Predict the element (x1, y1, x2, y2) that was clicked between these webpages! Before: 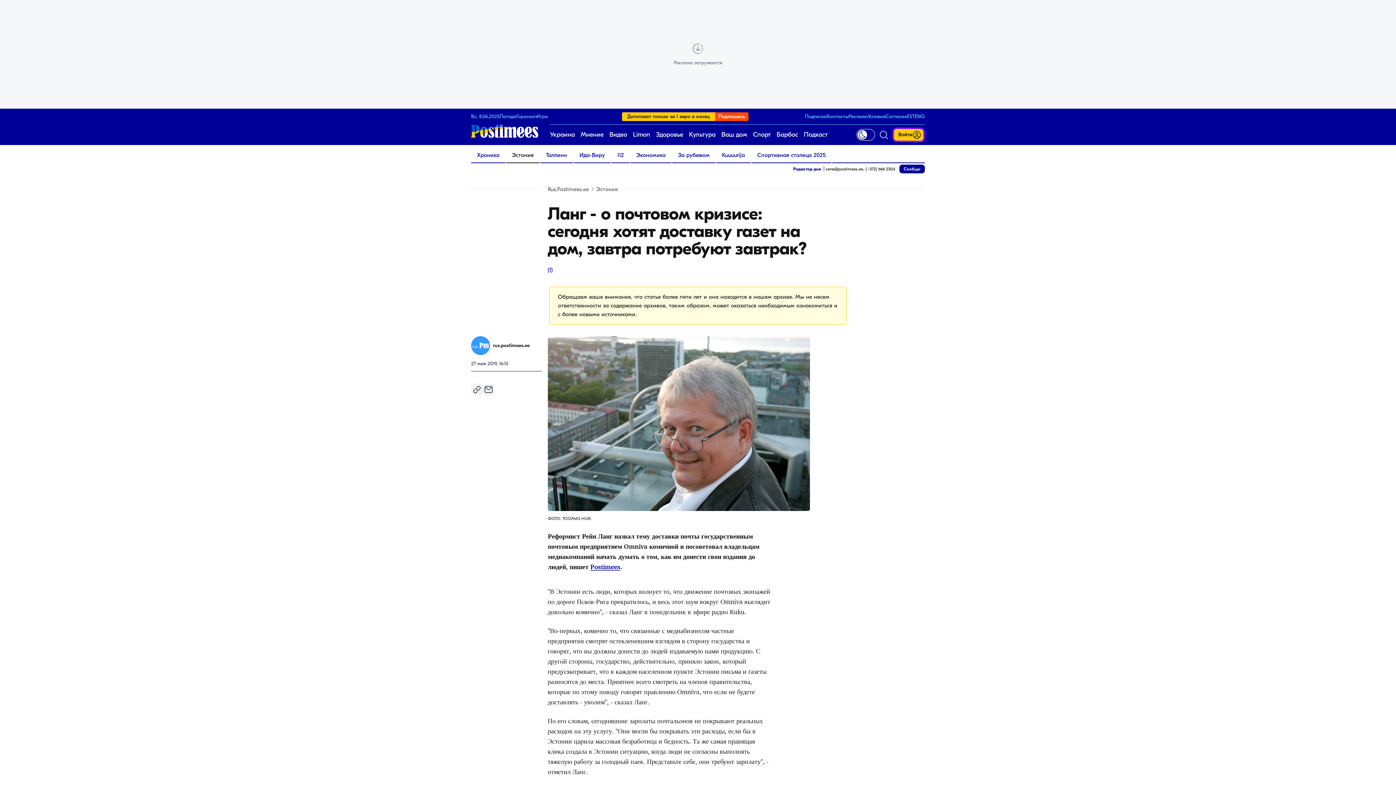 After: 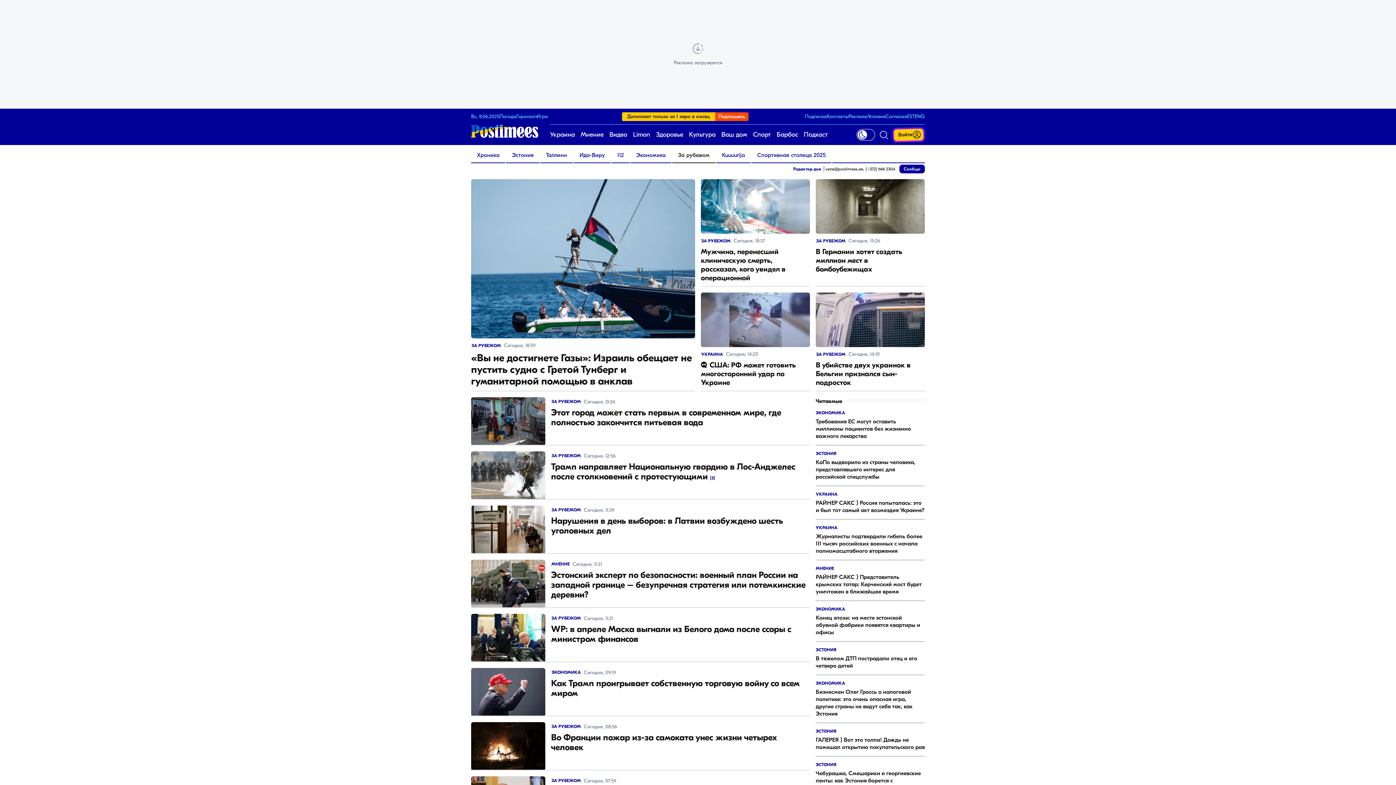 Action: label: За рубежом bbox: (672, 148, 715, 162)